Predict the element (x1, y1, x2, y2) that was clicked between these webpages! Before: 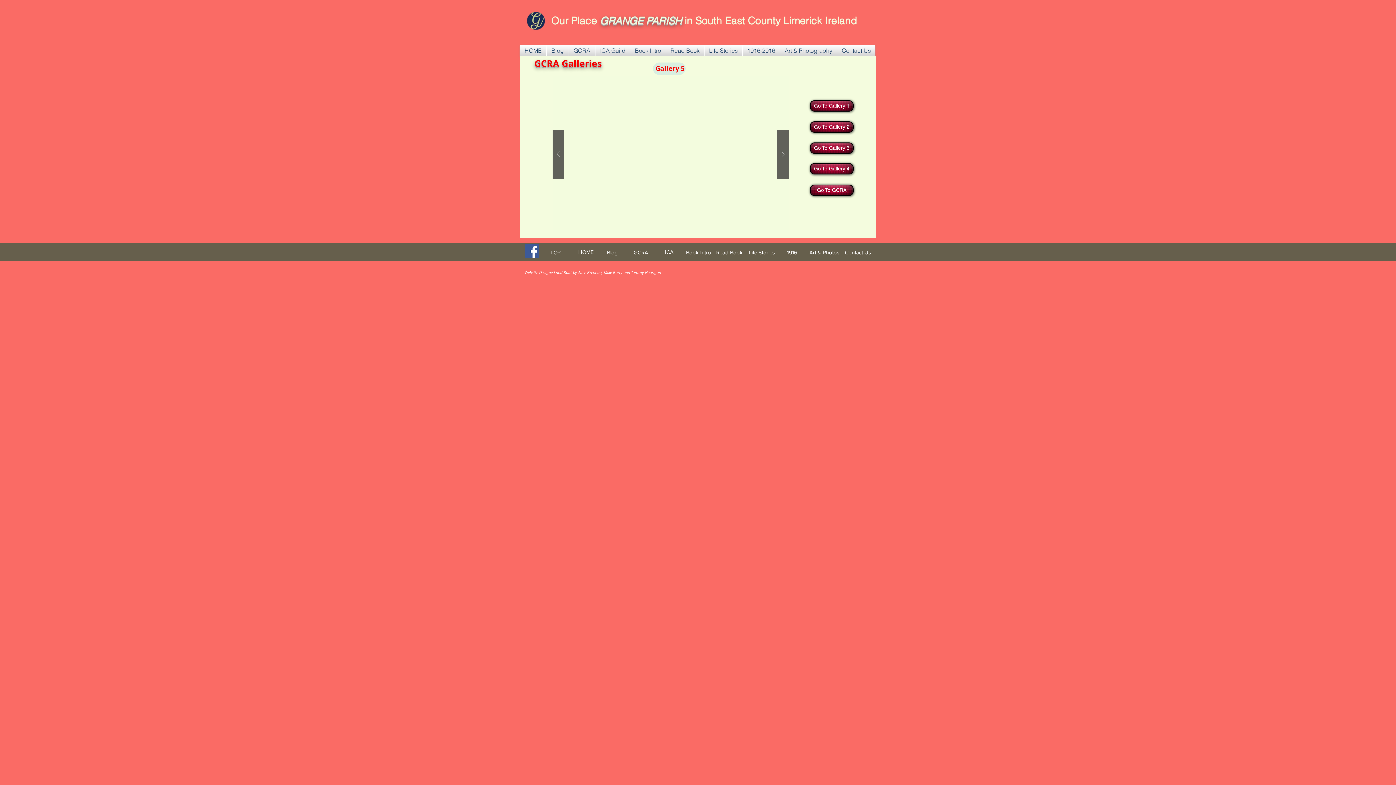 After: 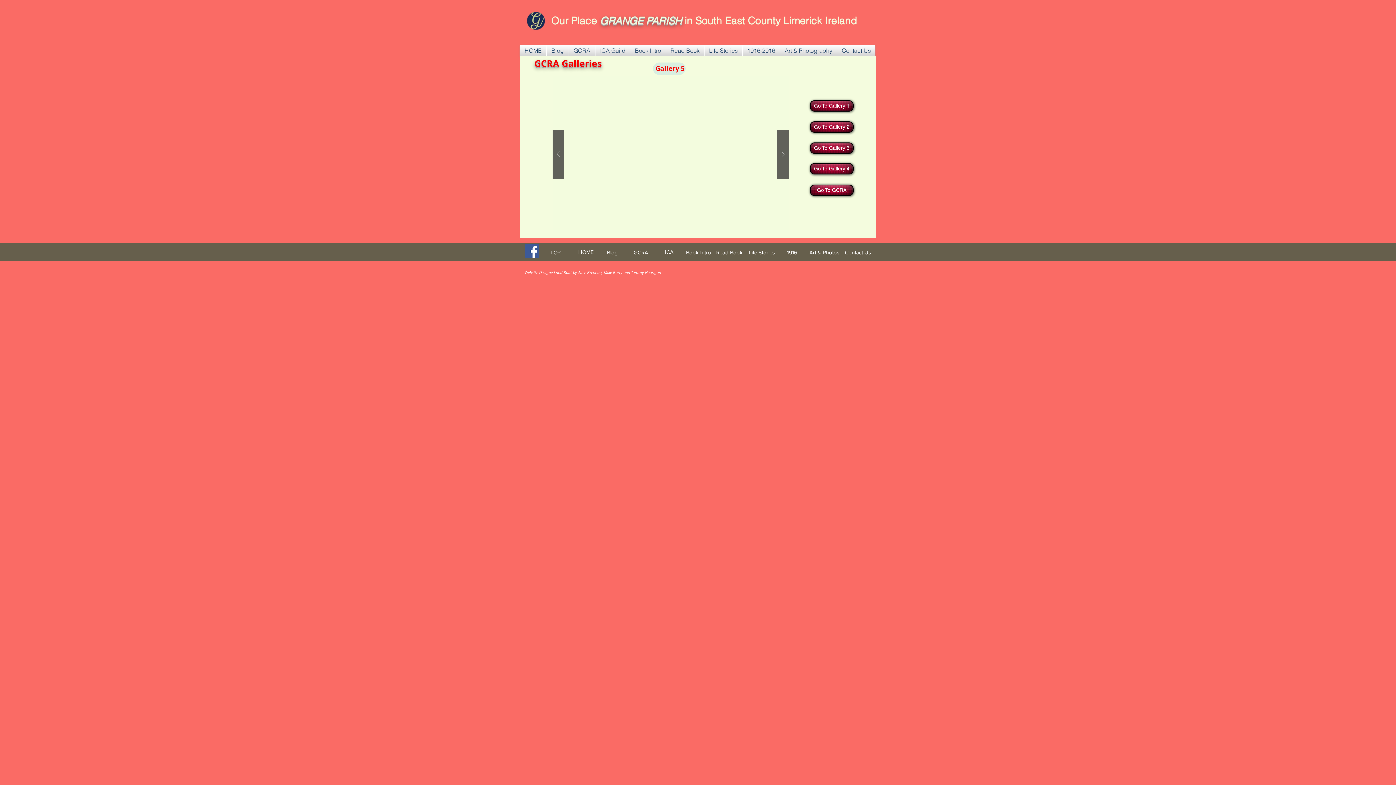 Action: bbox: (569, 45, 595, 56) label: GCRA